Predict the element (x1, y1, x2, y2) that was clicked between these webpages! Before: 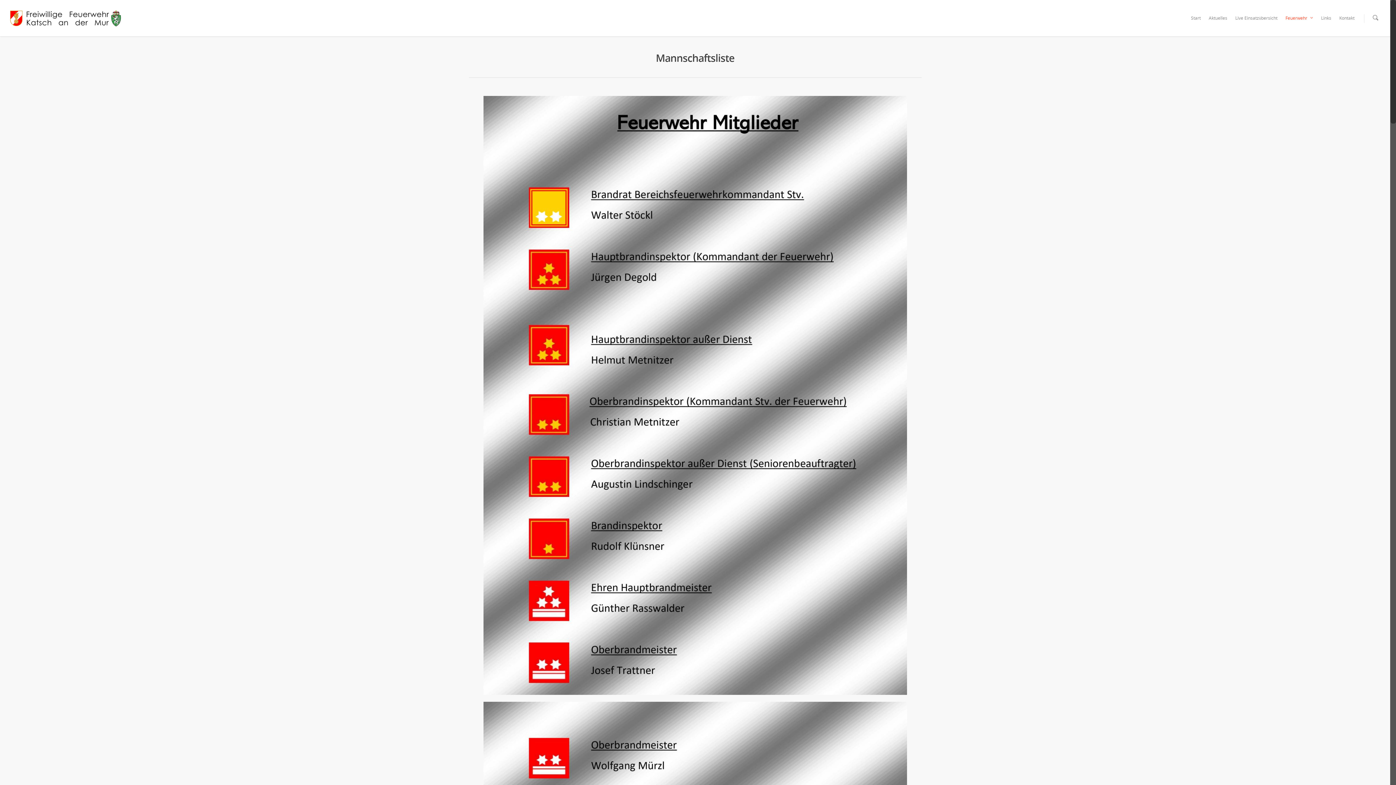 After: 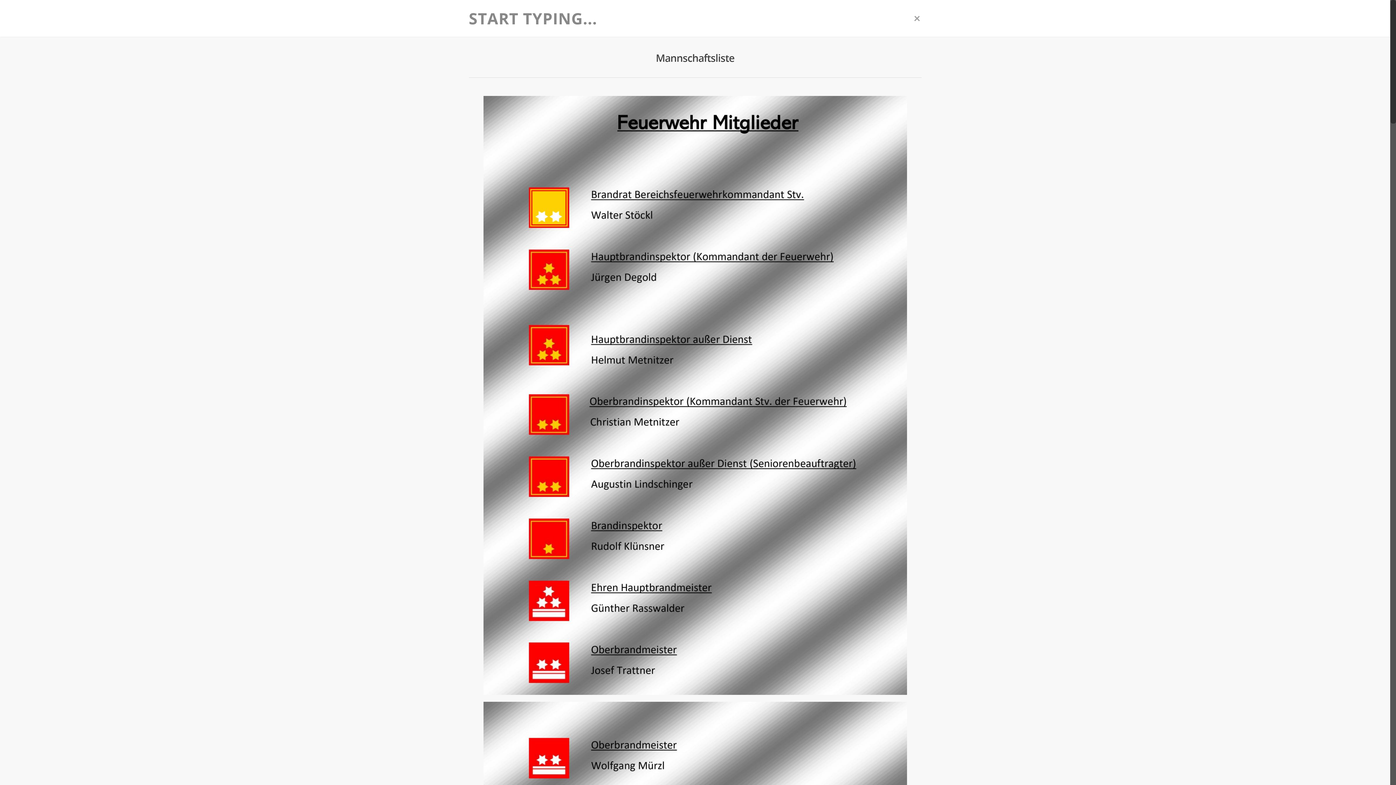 Action: bbox: (1371, 14, 1380, 22)